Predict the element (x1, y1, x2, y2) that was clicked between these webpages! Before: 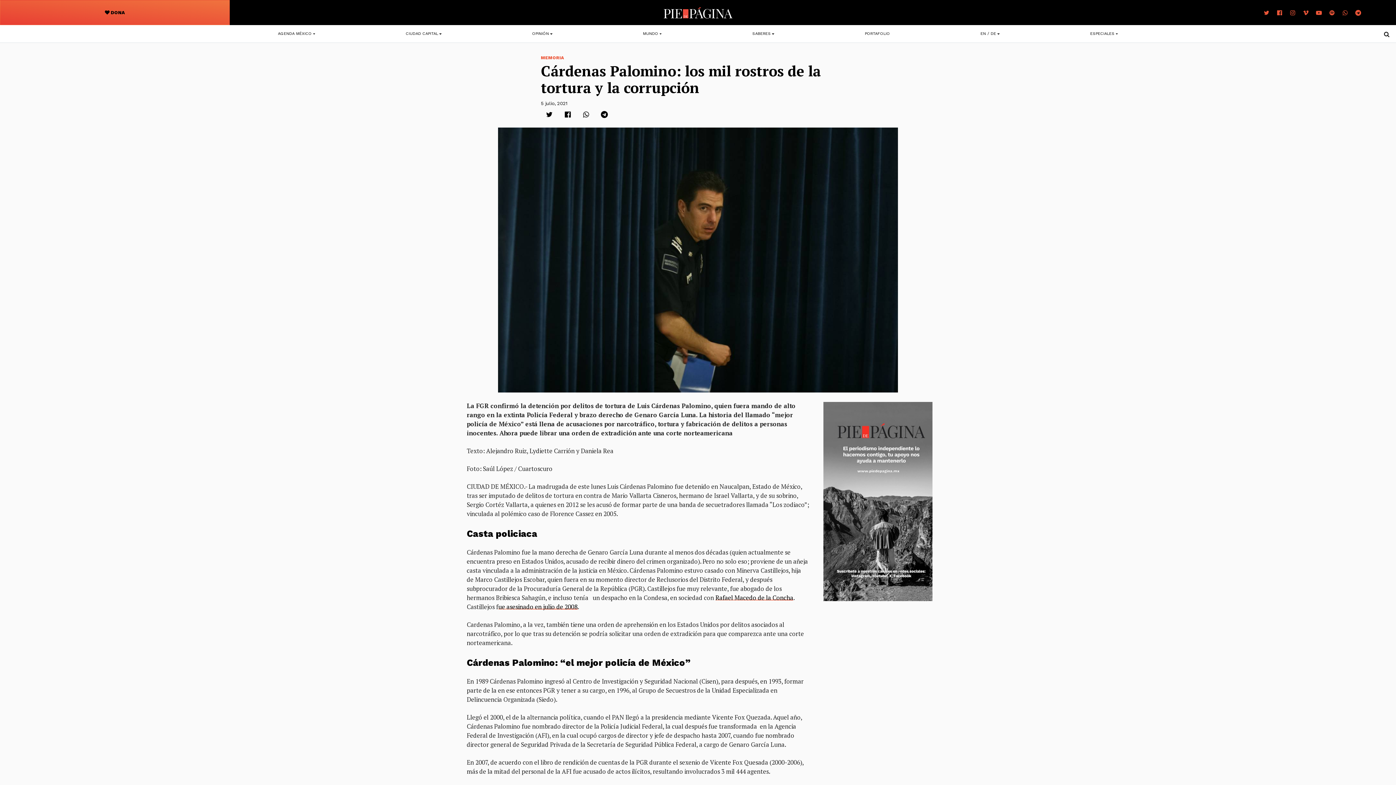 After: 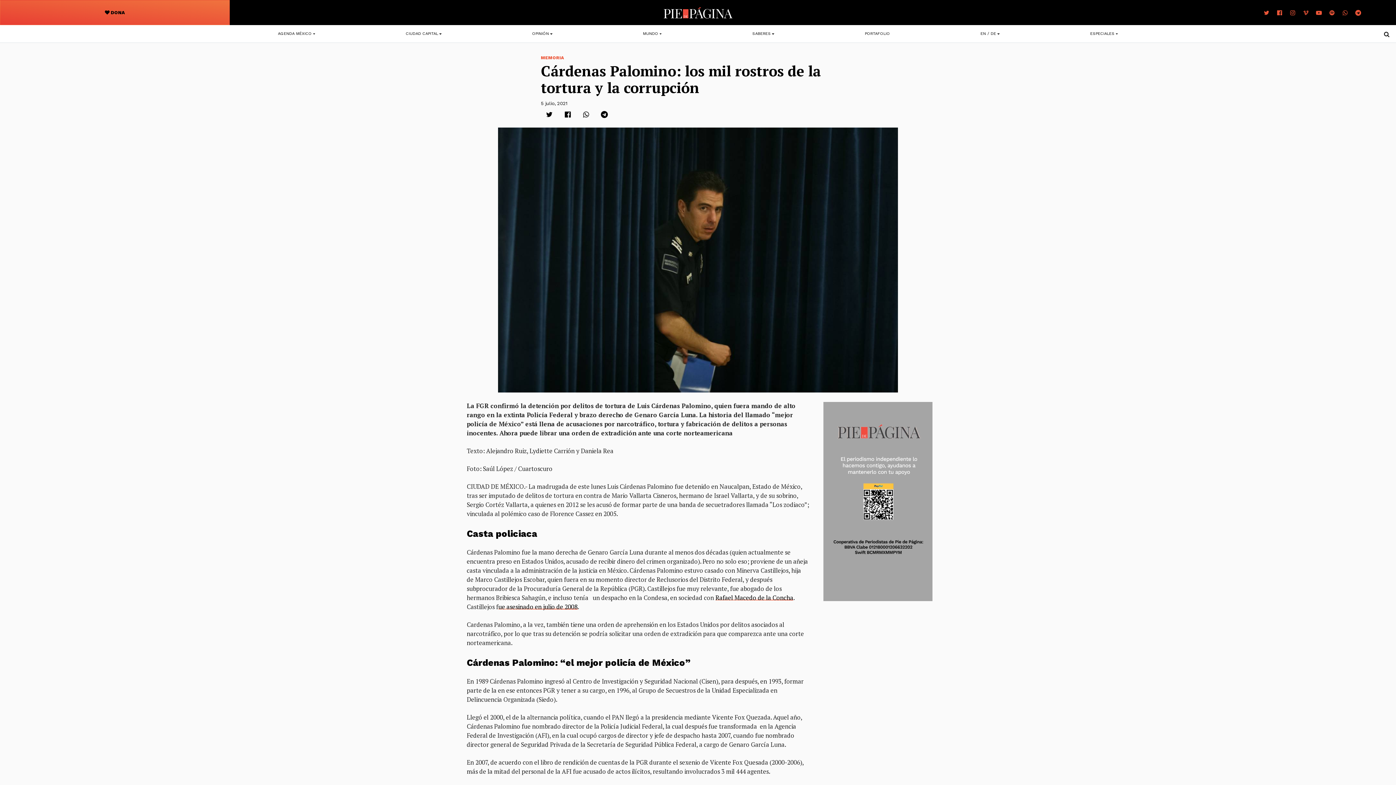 Action: bbox: (1300, 7, 1313, 15) label:  